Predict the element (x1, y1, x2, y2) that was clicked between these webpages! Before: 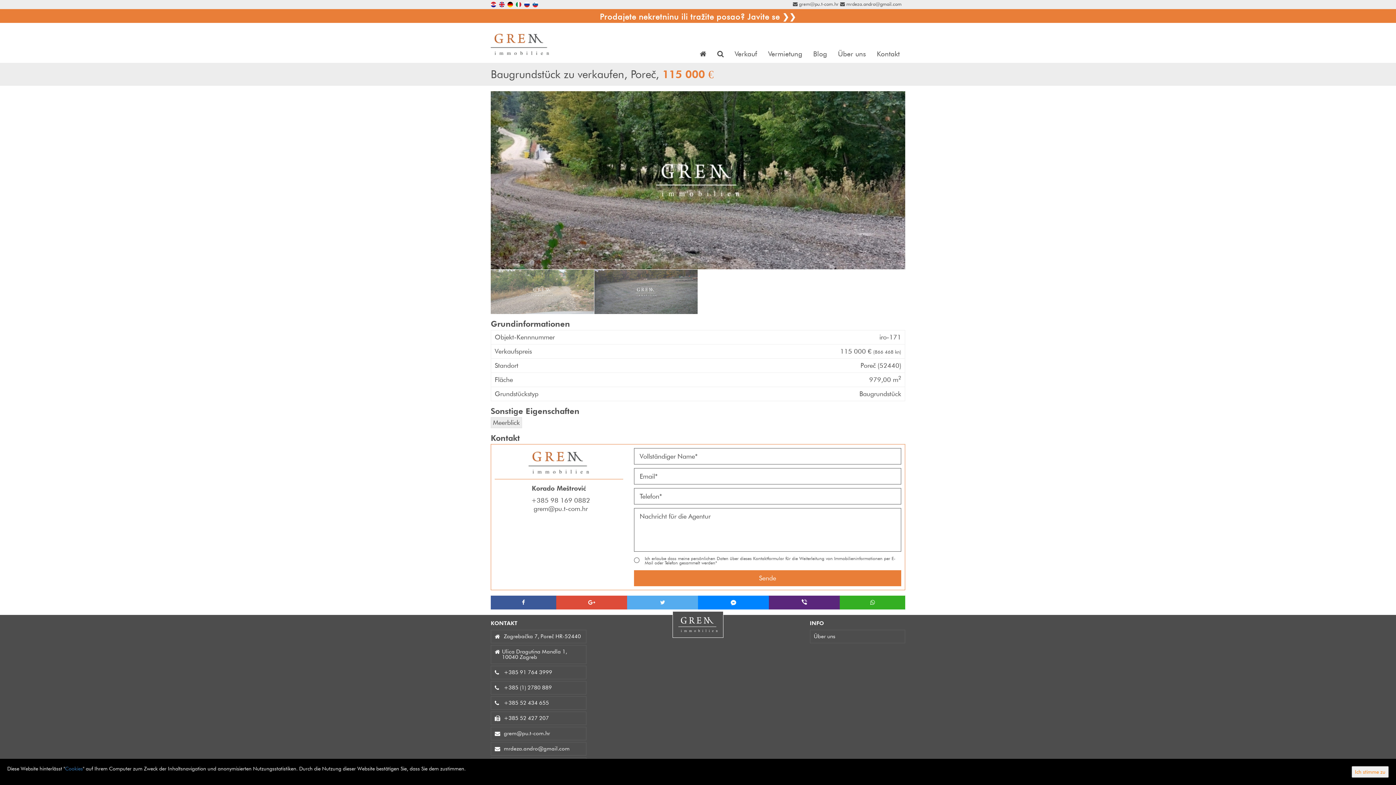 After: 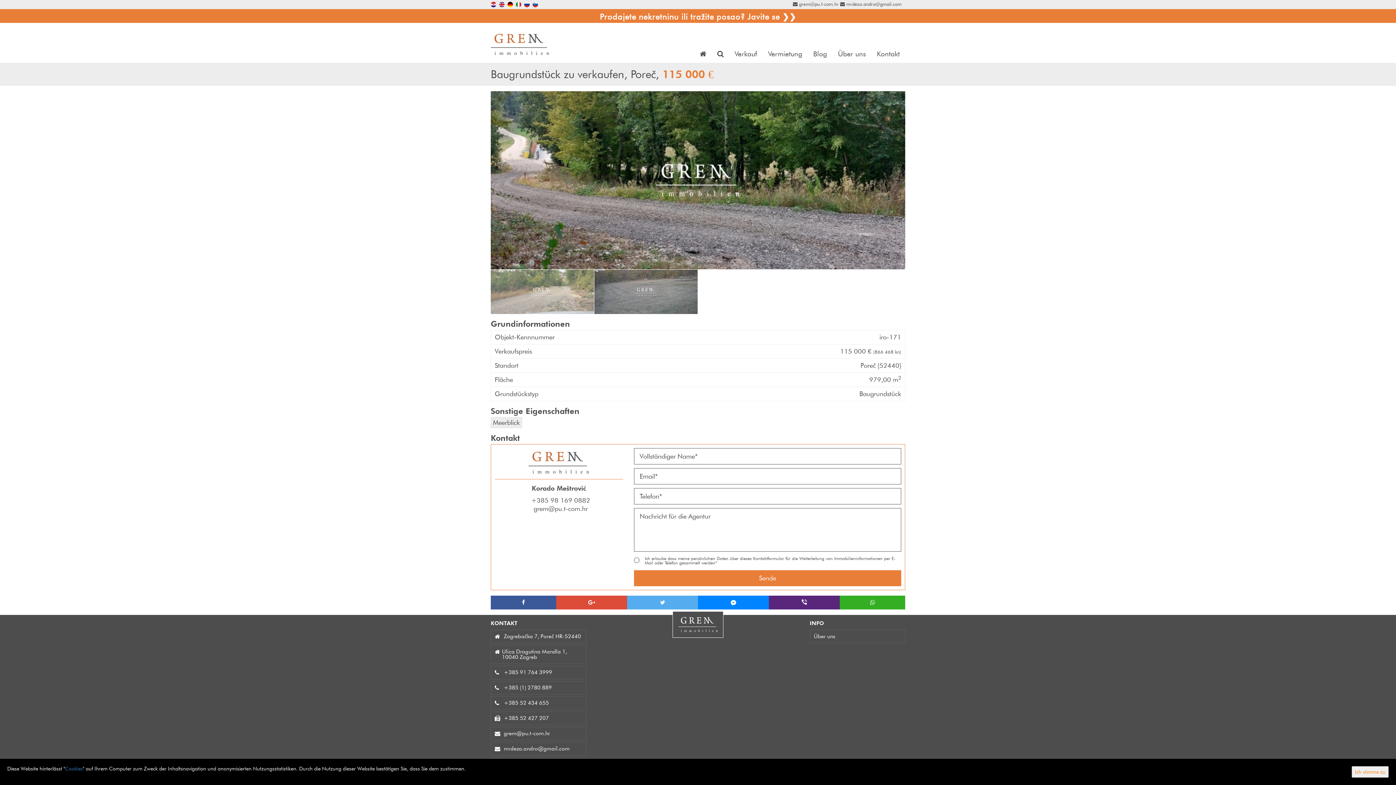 Action: bbox: (504, 670, 552, 675) label: +385 91 764 3999